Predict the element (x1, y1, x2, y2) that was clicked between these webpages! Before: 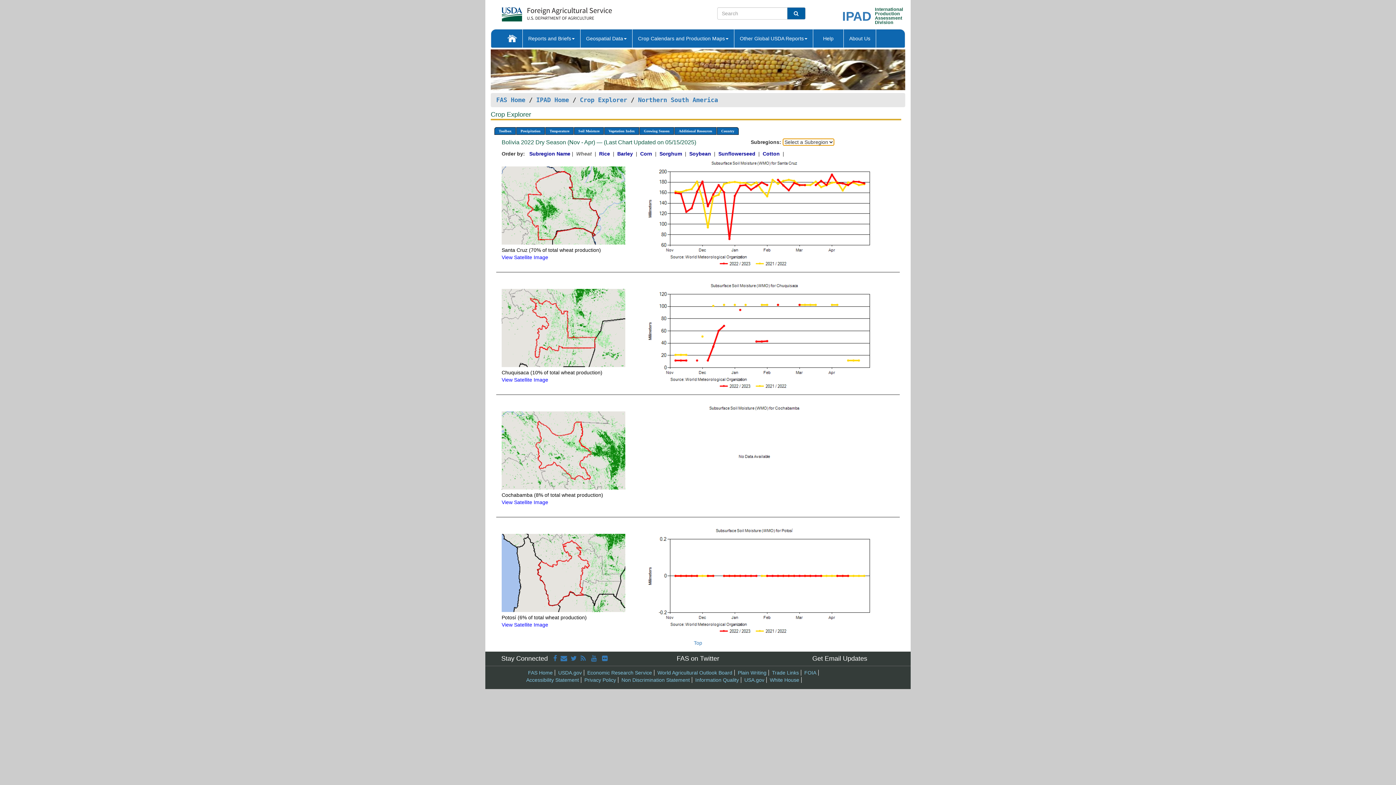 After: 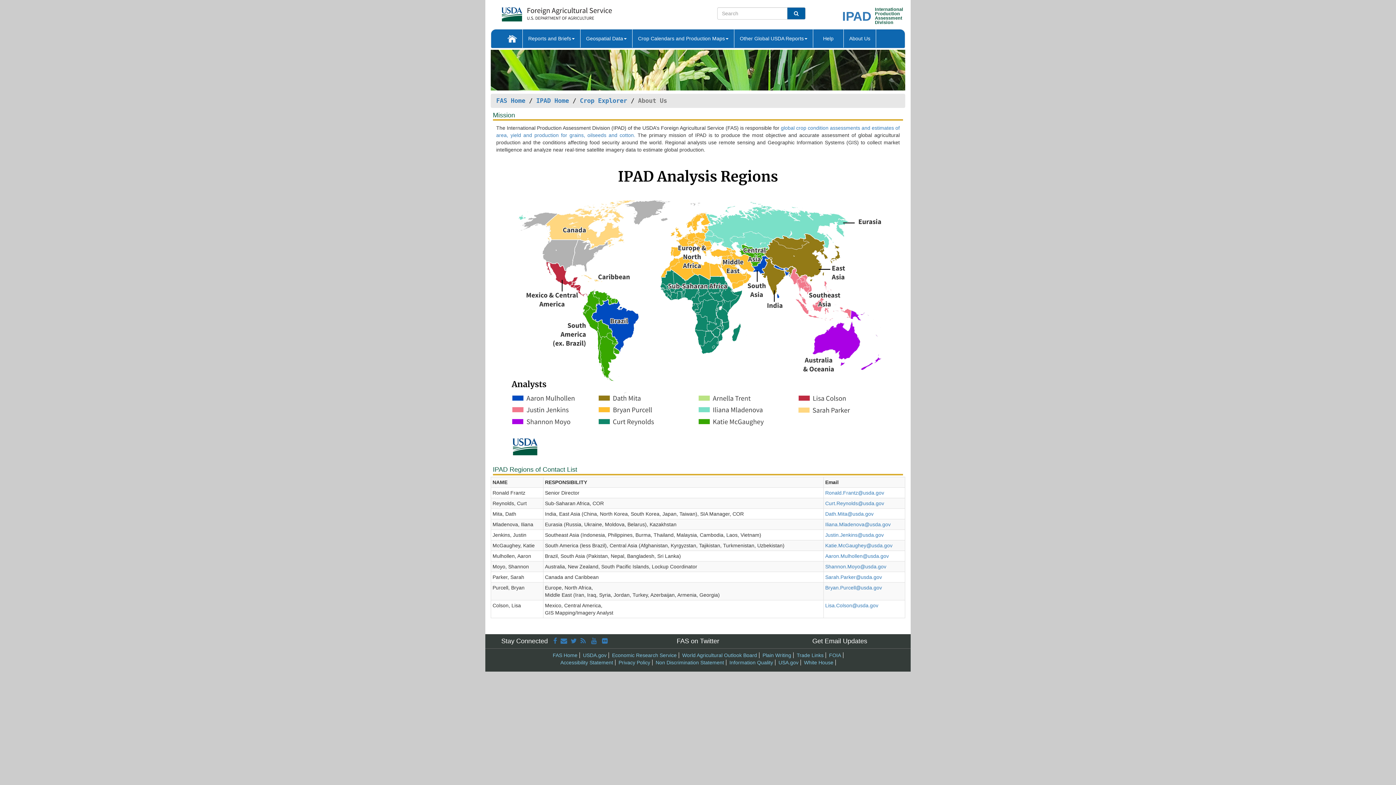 Action: label: About Us bbox: (844, 29, 876, 47)